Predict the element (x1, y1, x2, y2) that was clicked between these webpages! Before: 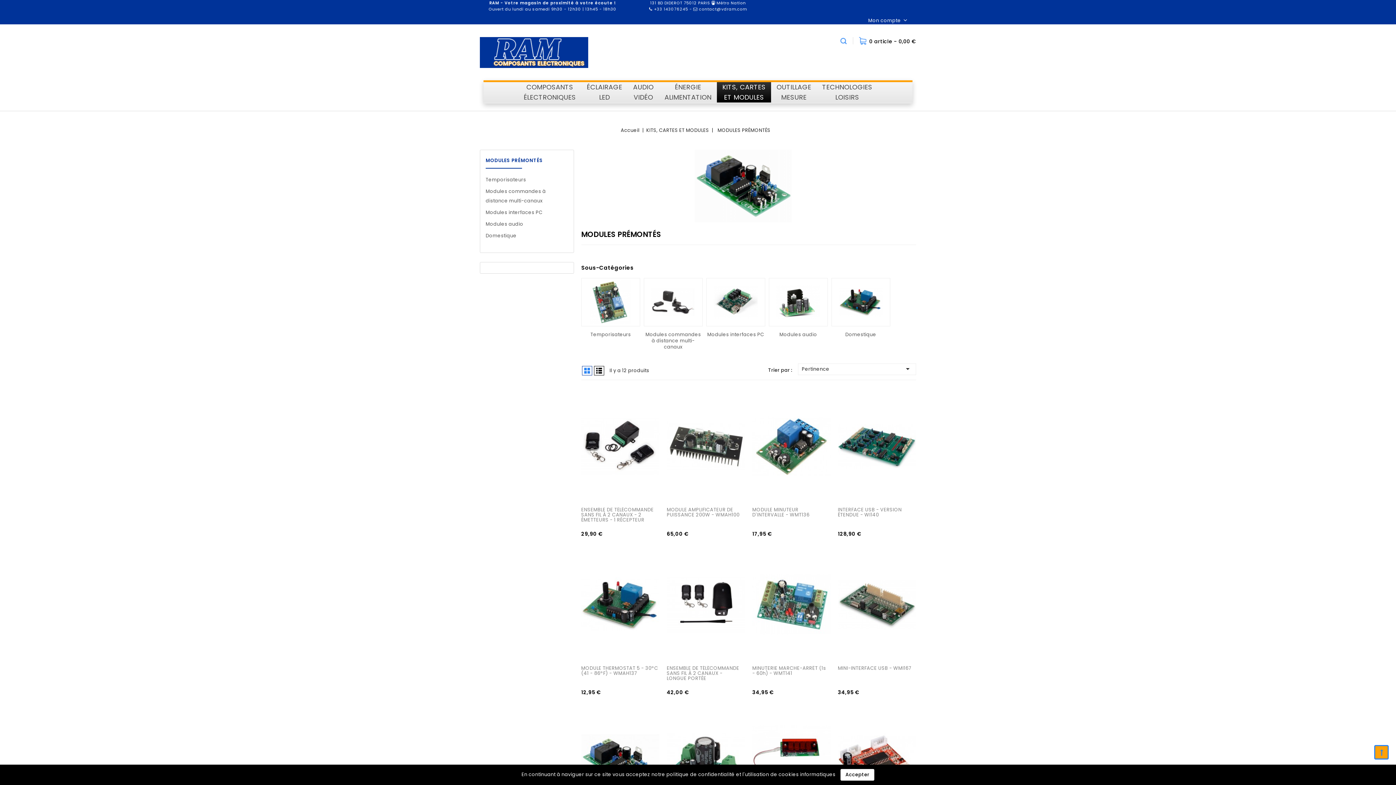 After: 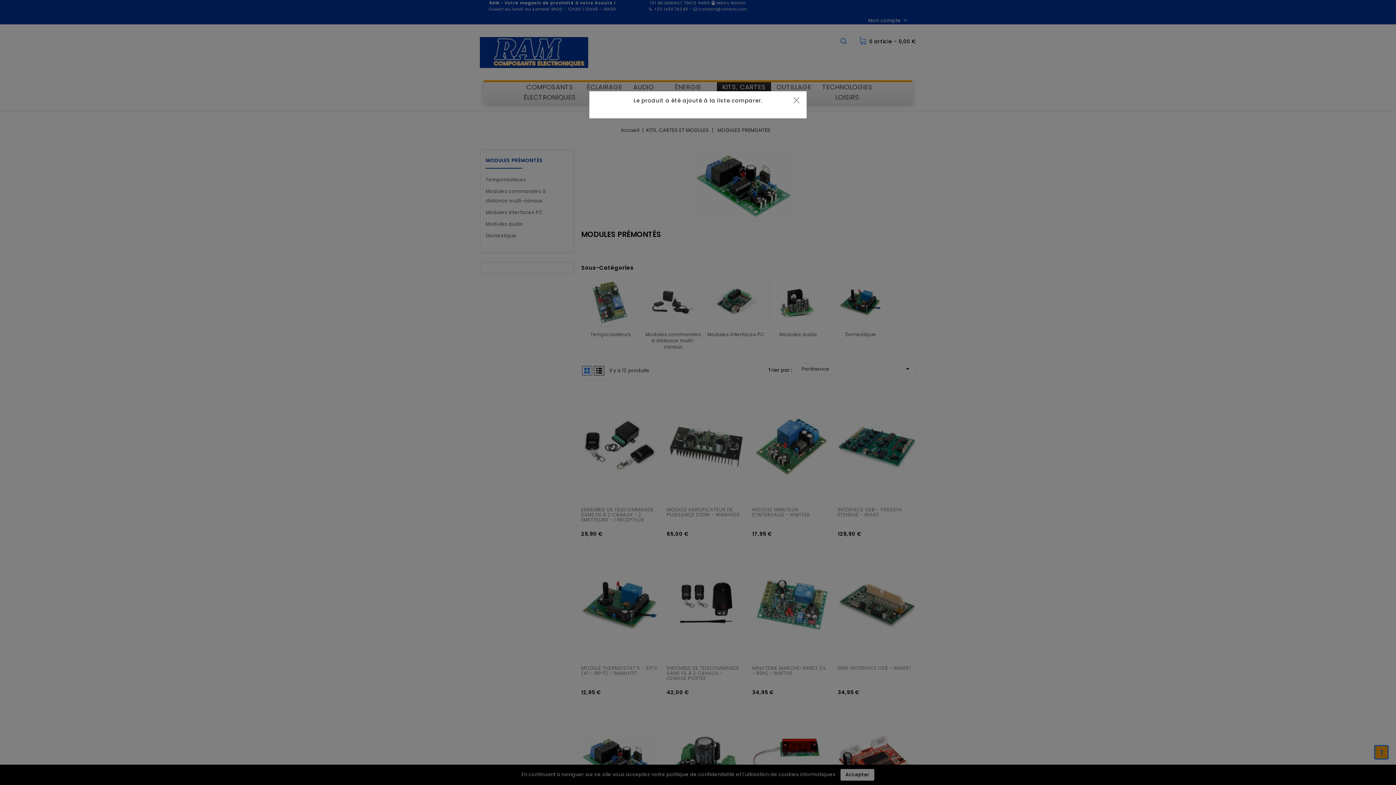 Action: bbox: (674, 705, 687, 718) label:   Ajouter Comparer